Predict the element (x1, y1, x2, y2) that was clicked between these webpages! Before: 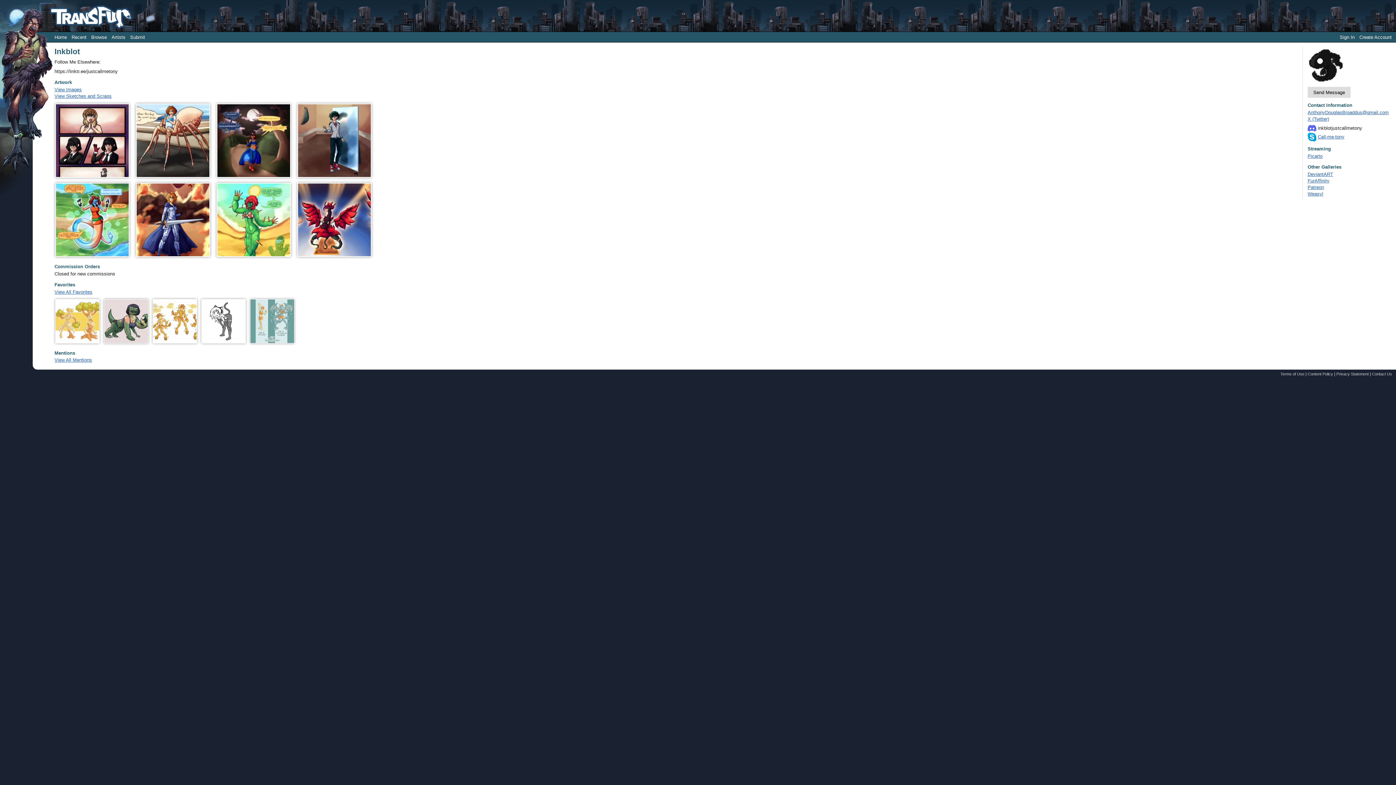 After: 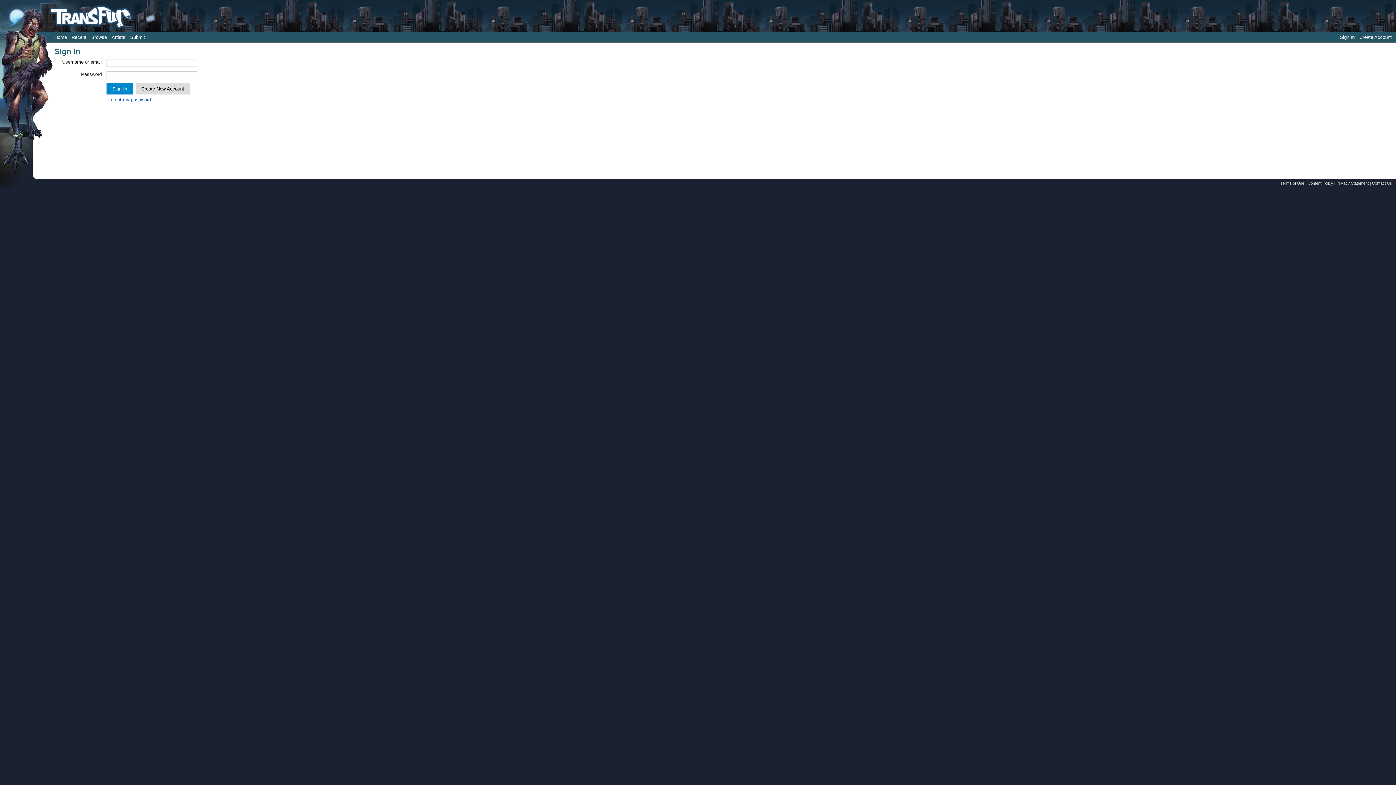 Action: bbox: (54, 357, 92, 363) label: View All Mentions